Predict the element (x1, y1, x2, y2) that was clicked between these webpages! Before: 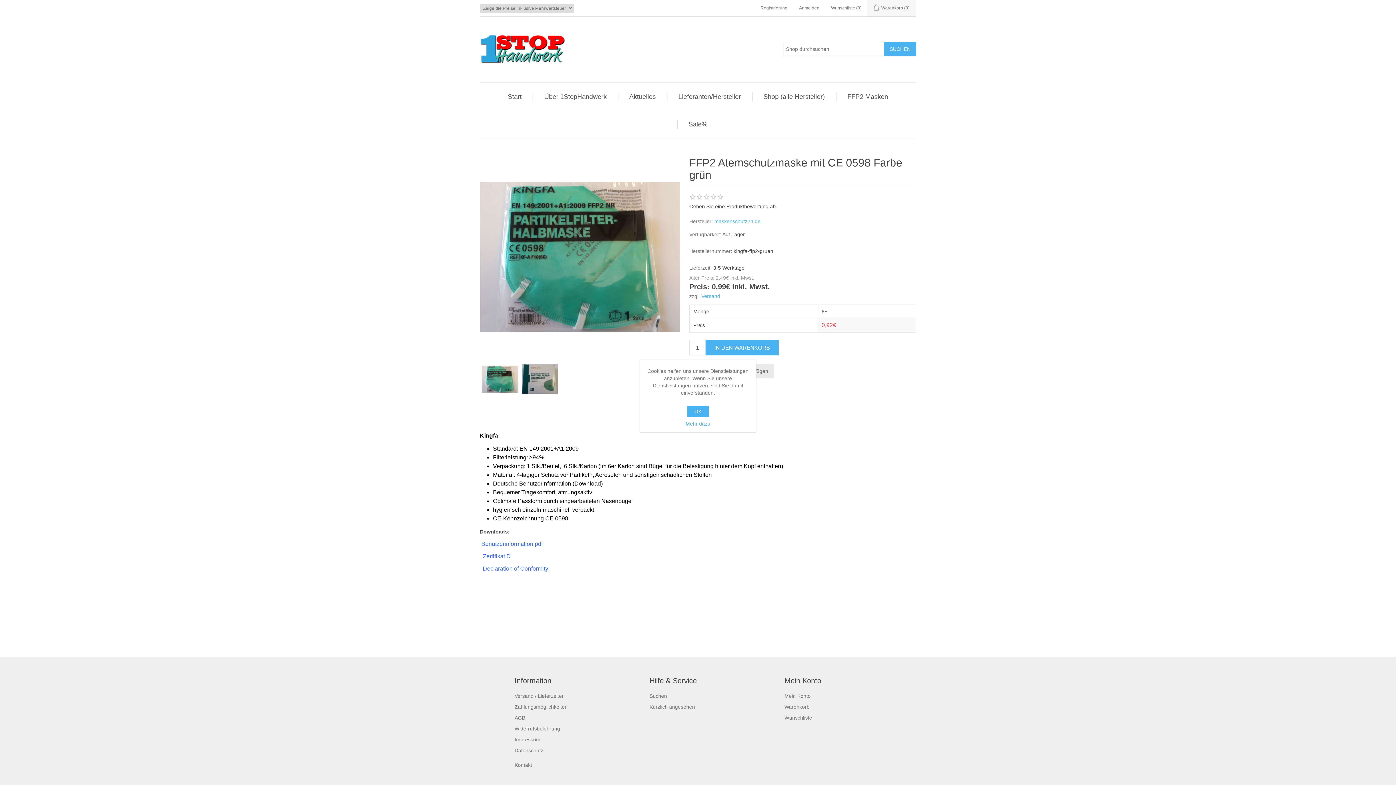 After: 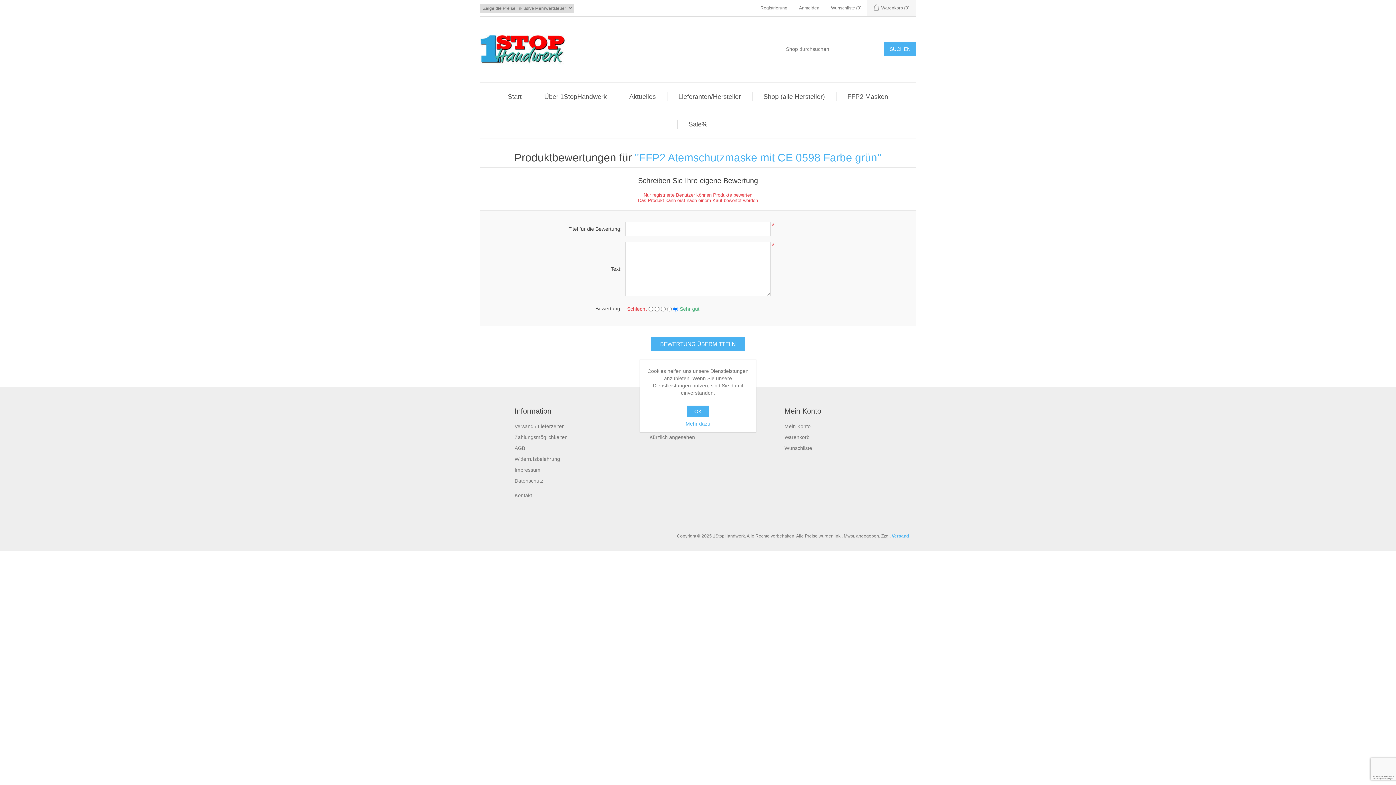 Action: bbox: (689, 203, 777, 209) label: Geben Sie eine Produktbewertung ab.